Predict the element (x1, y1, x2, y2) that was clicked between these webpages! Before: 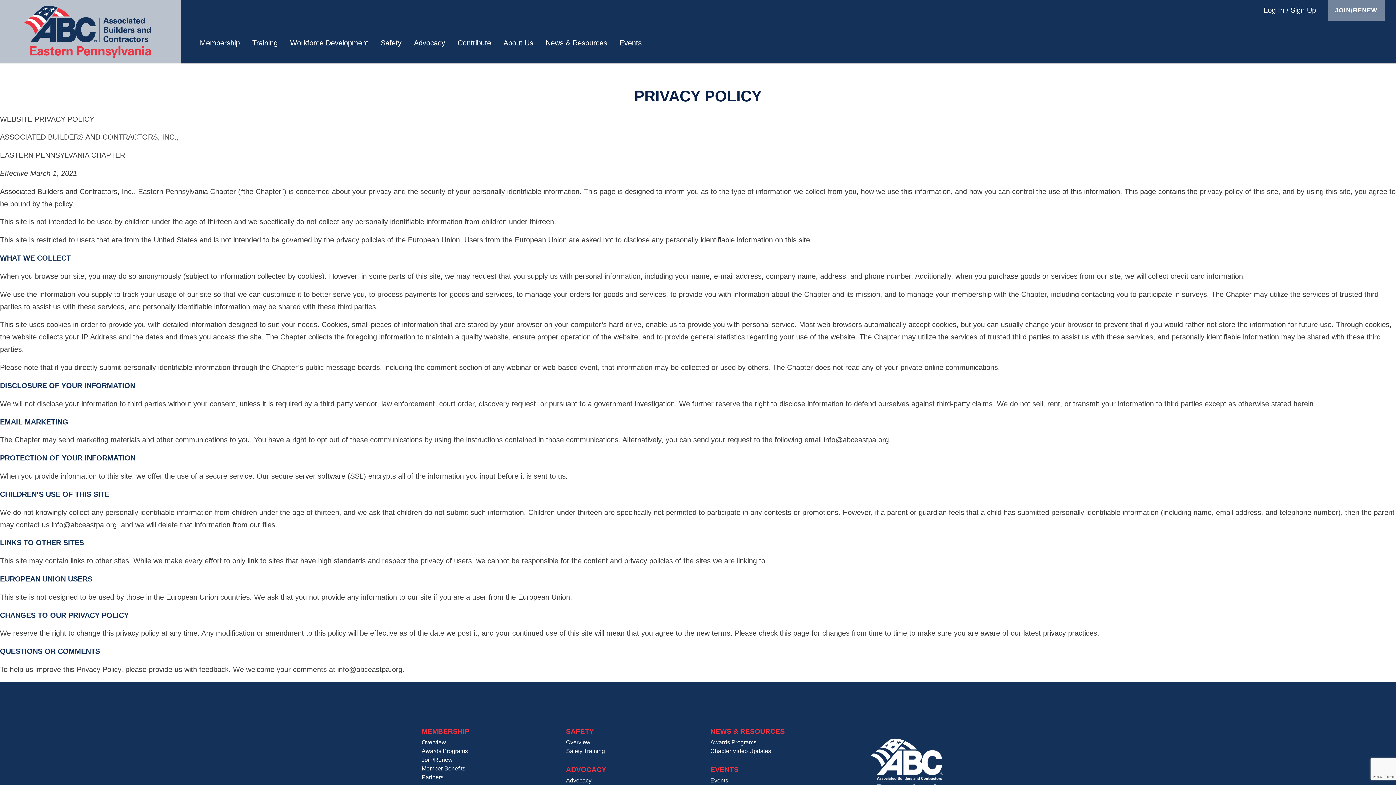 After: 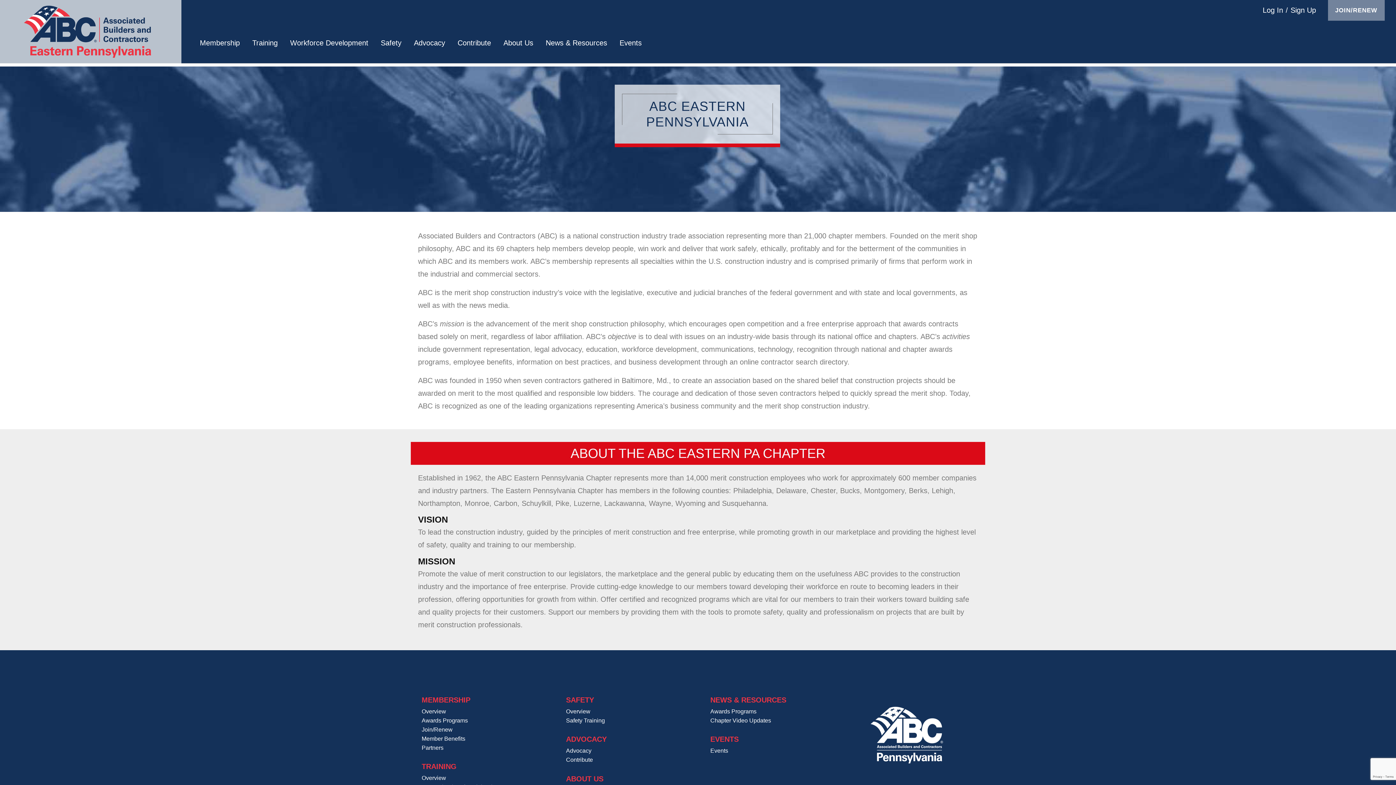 Action: bbox: (497, 32, 539, 53) label: About Us